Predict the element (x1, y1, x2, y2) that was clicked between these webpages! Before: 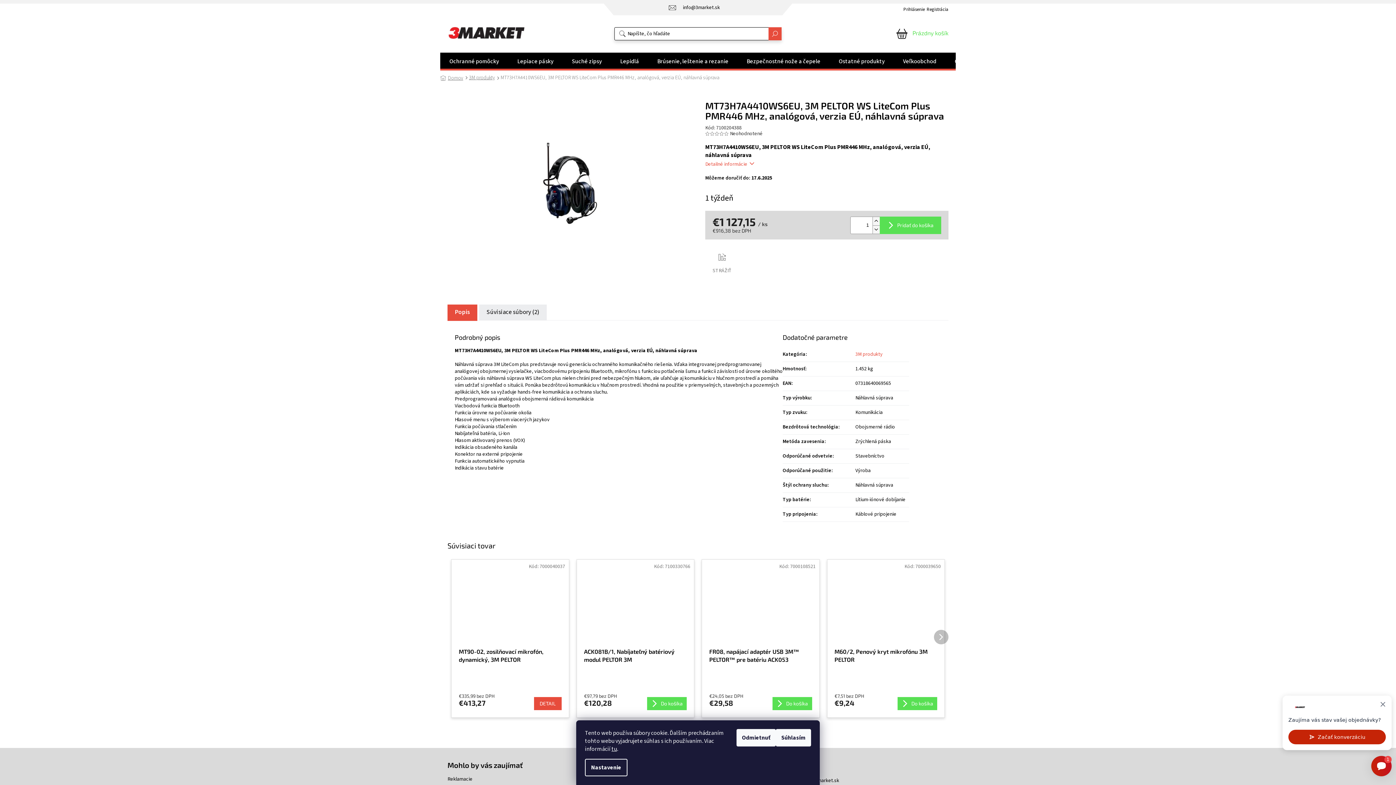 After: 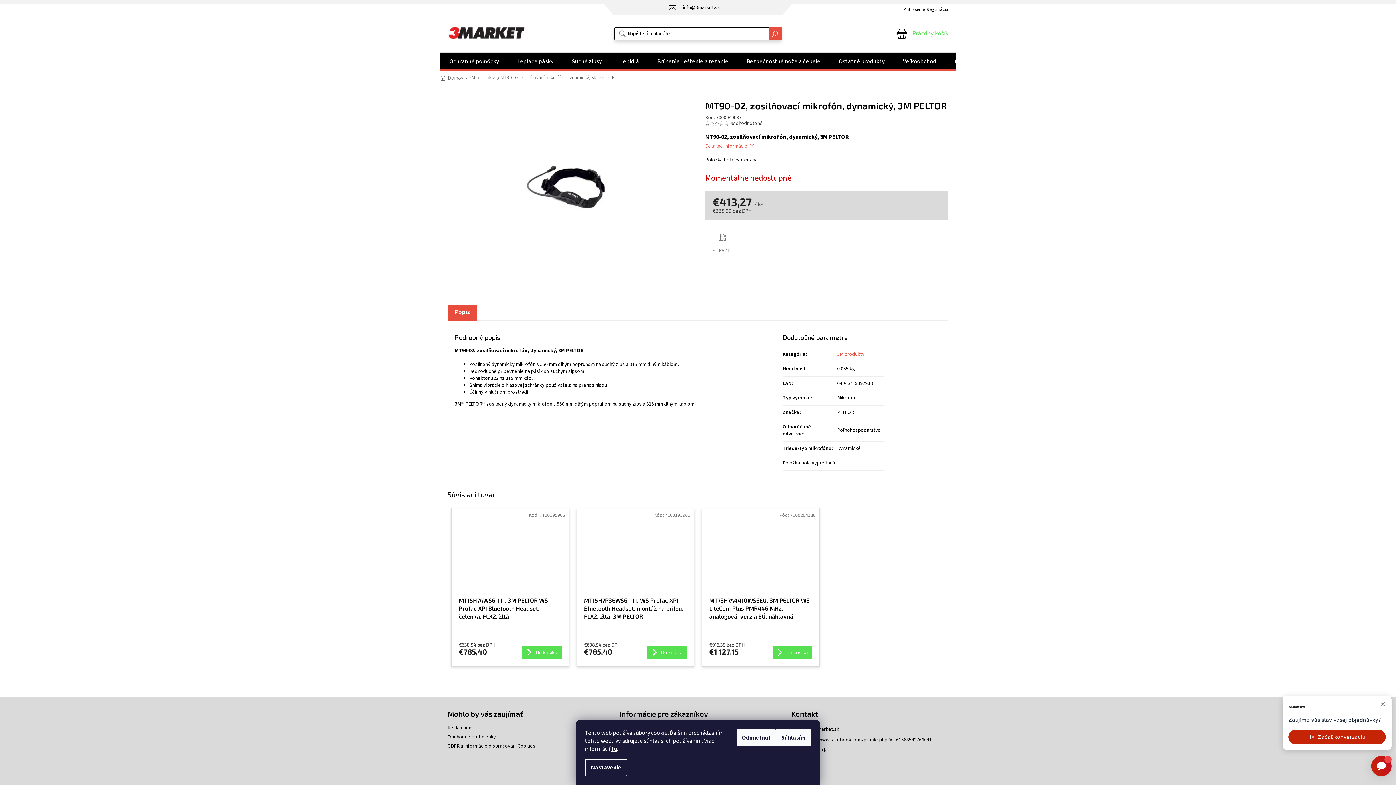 Action: label: DETAIL bbox: (534, 697, 561, 710)